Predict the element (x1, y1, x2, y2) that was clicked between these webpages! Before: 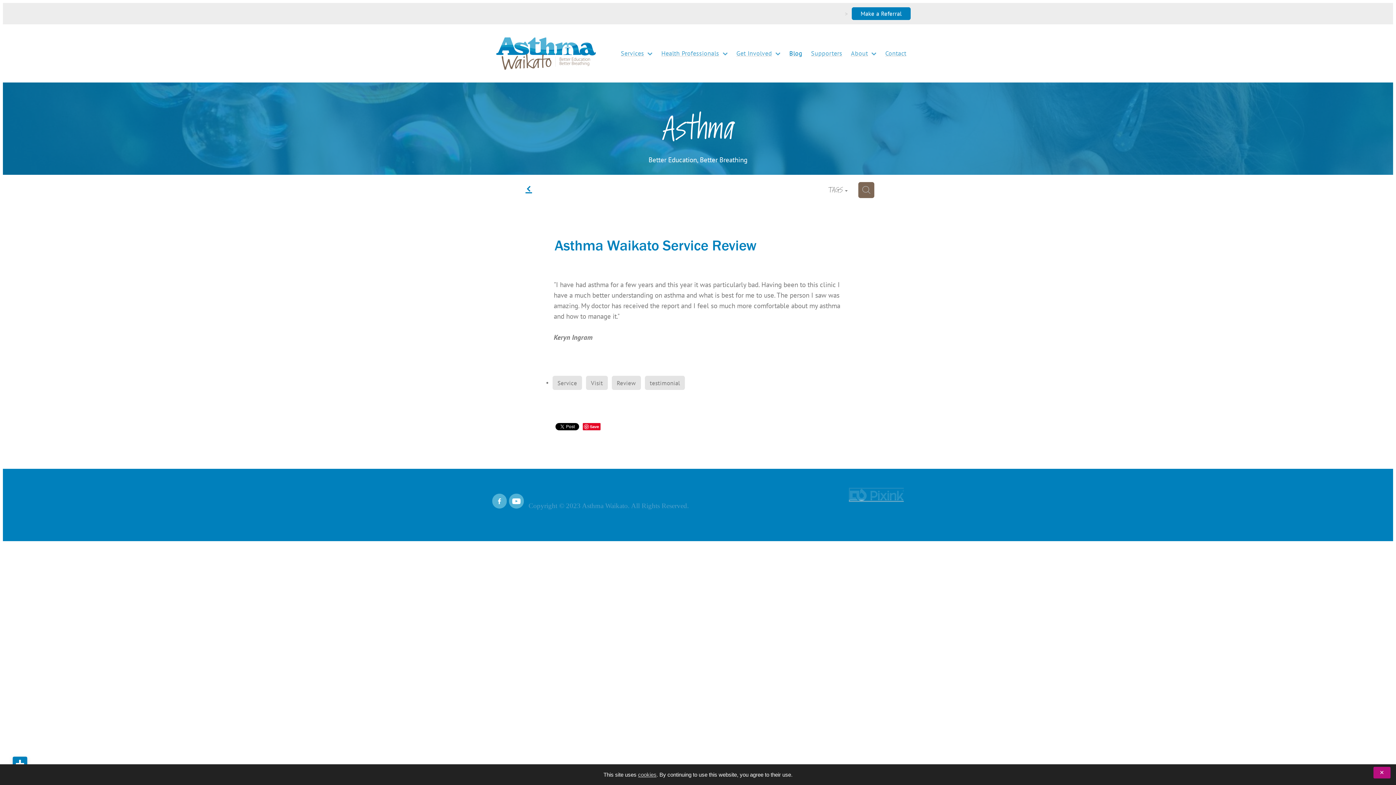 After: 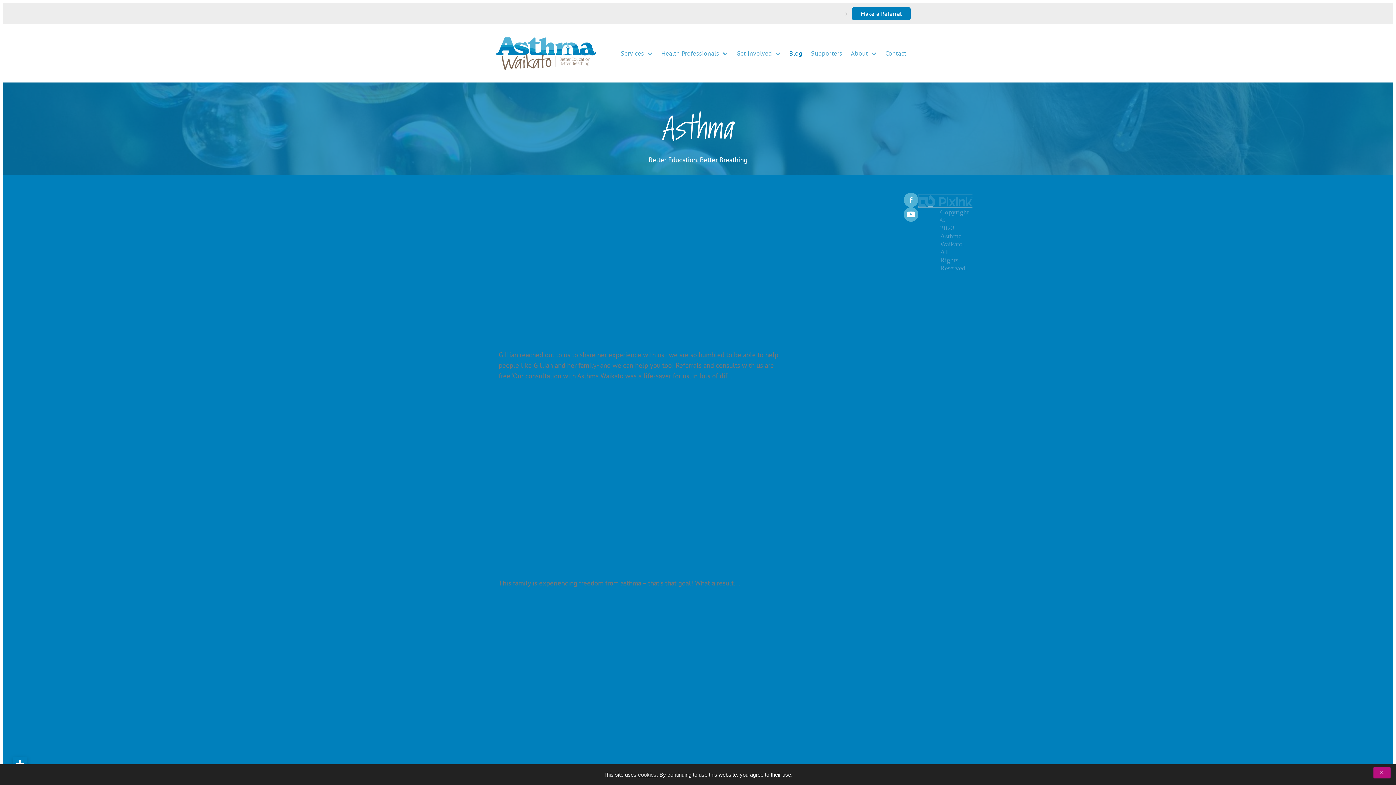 Action: label: Blog bbox: (785, 47, 806, 59)